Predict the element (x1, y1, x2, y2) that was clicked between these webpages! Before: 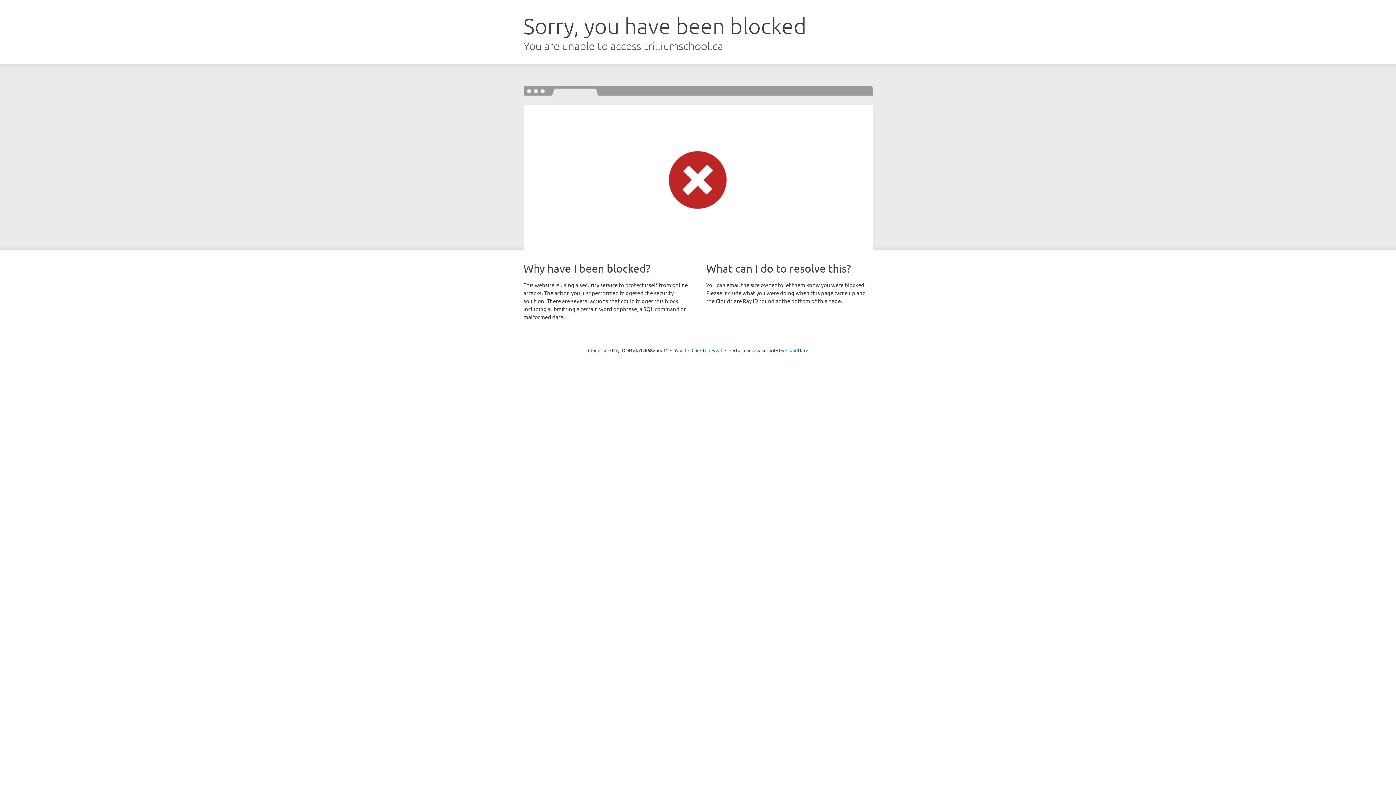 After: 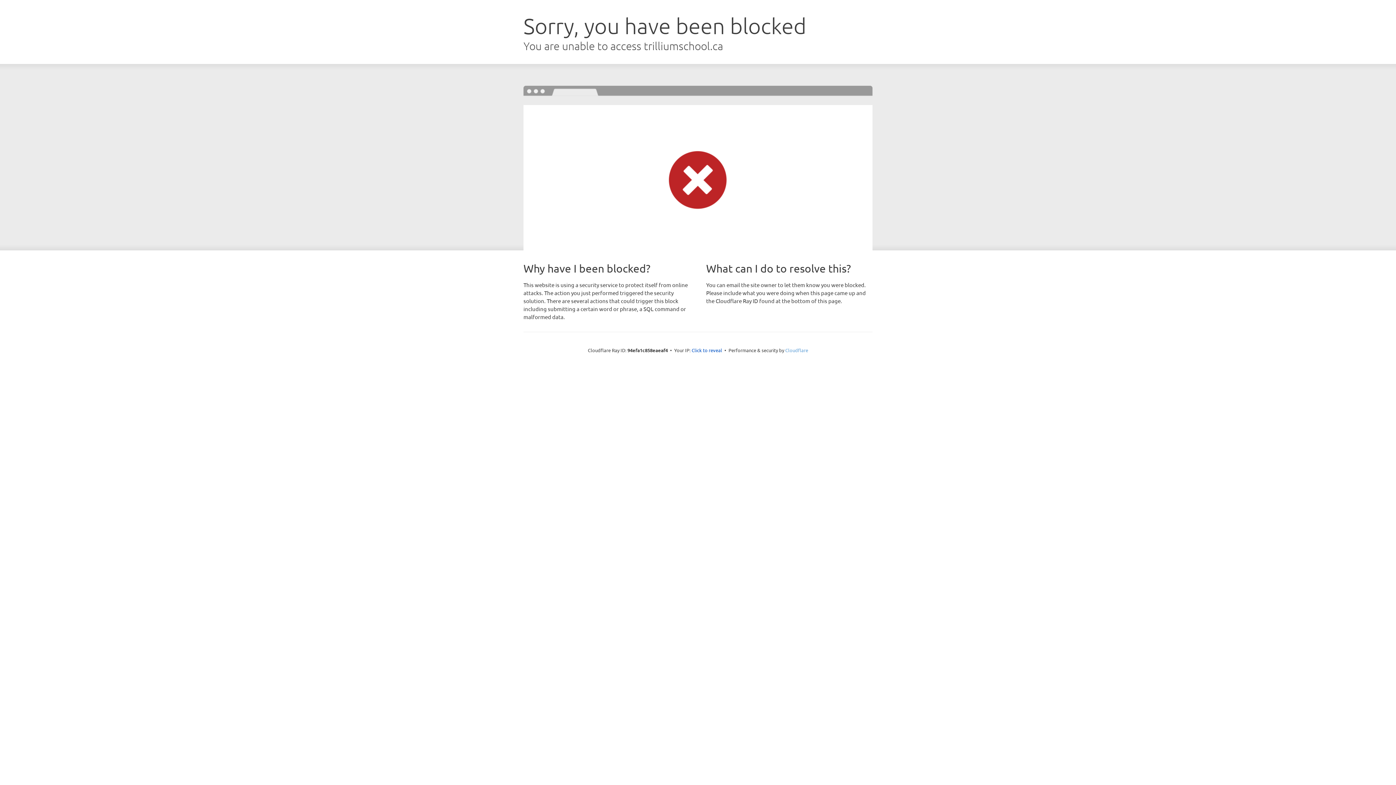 Action: bbox: (785, 347, 808, 353) label: Cloudflare